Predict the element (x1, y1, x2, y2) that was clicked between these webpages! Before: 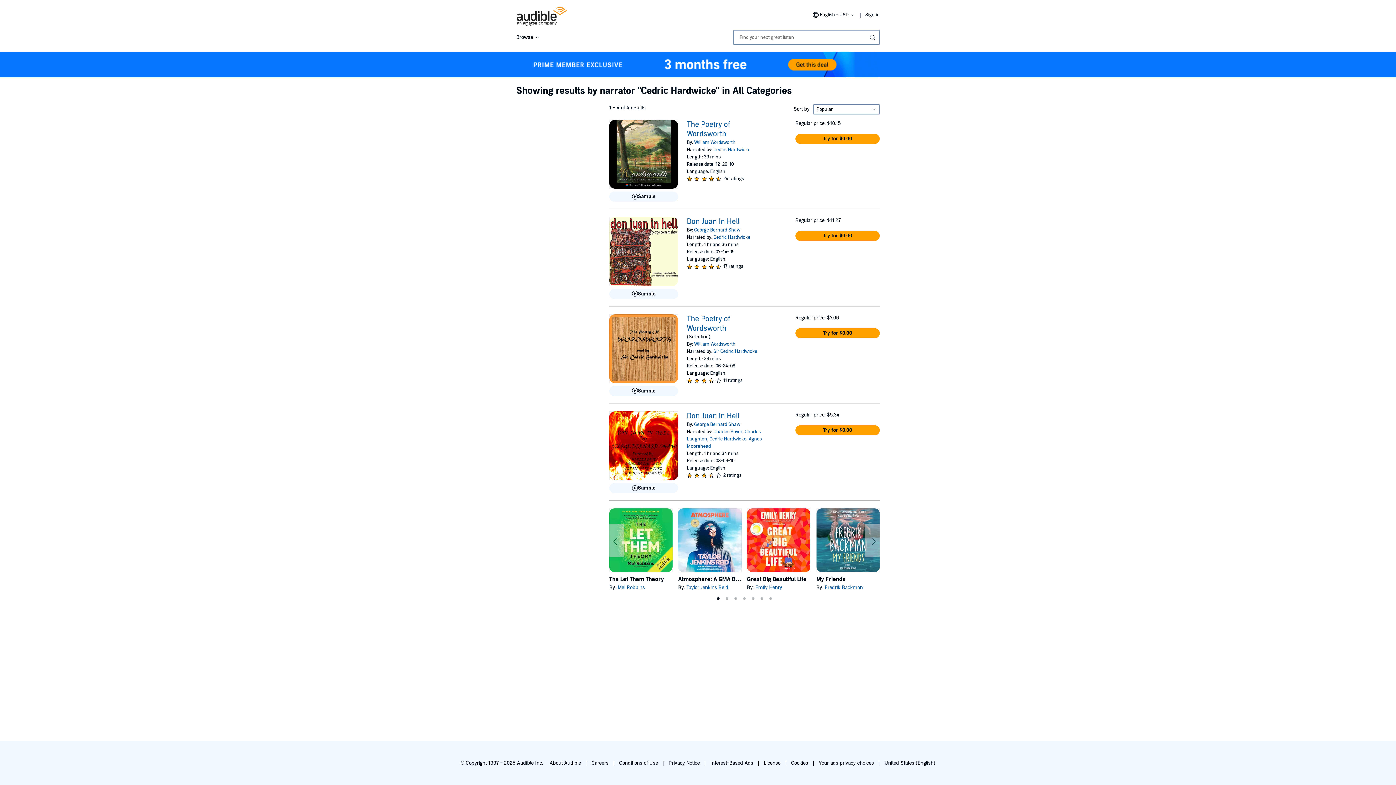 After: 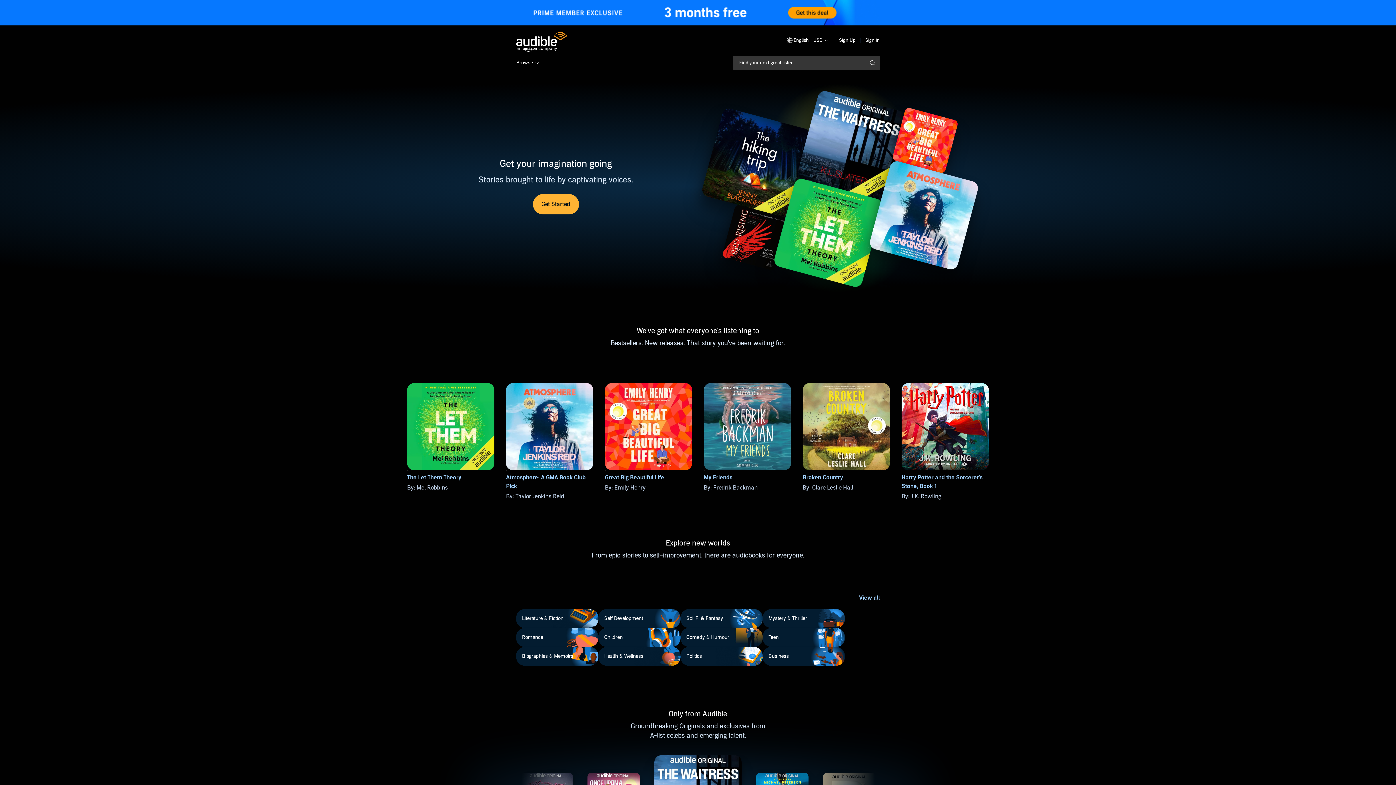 Action: bbox: (516, 6, 567, 26)